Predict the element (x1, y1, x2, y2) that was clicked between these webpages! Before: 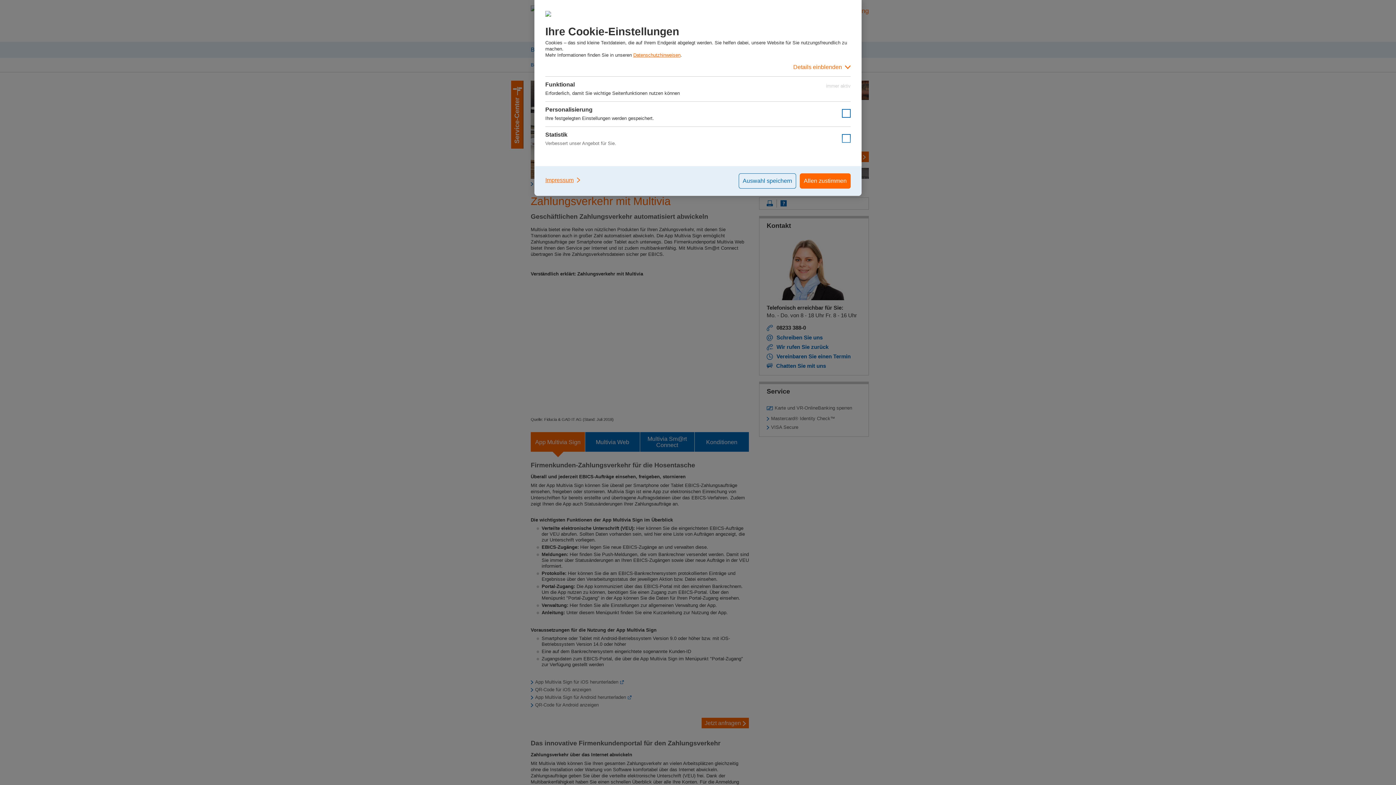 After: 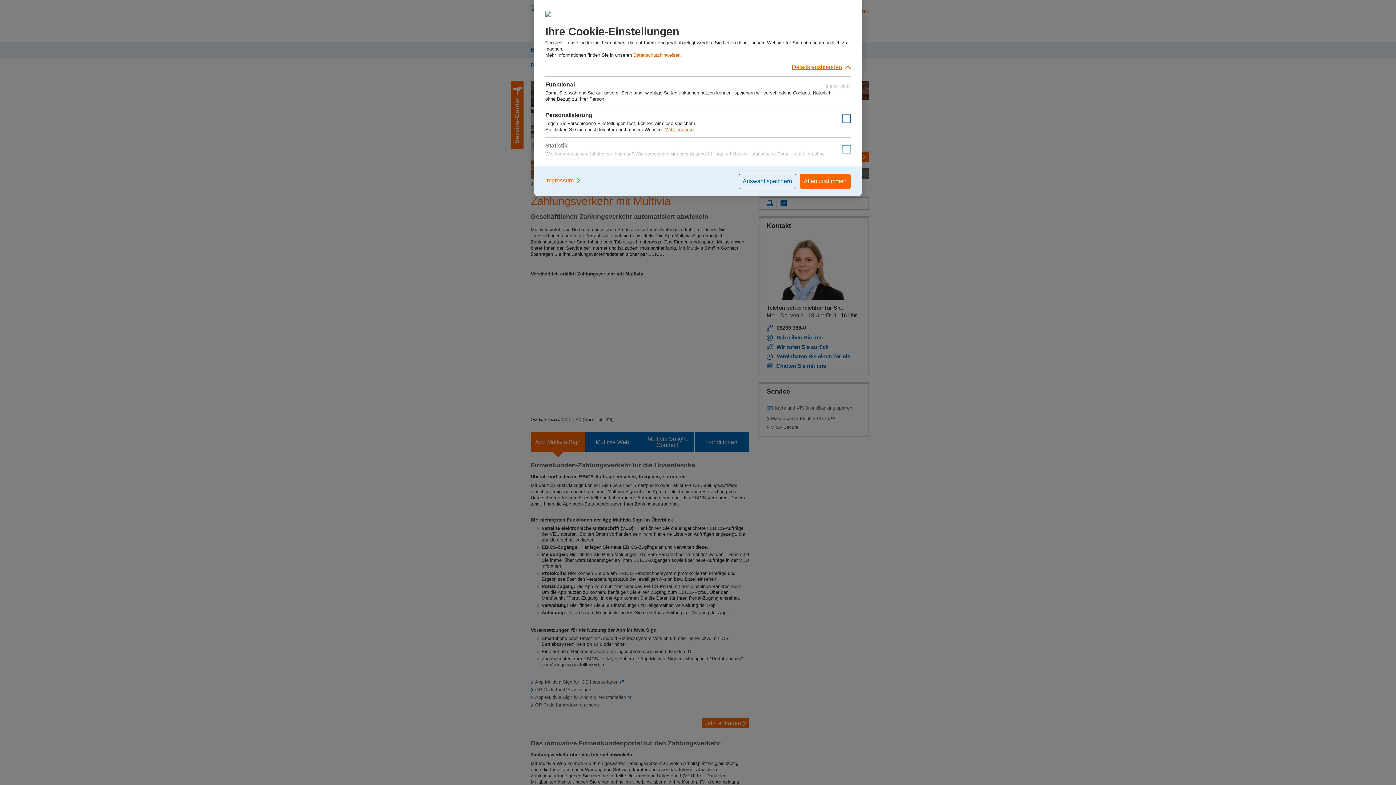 Action: bbox: (545, 58, 850, 76) label: Details einblenden